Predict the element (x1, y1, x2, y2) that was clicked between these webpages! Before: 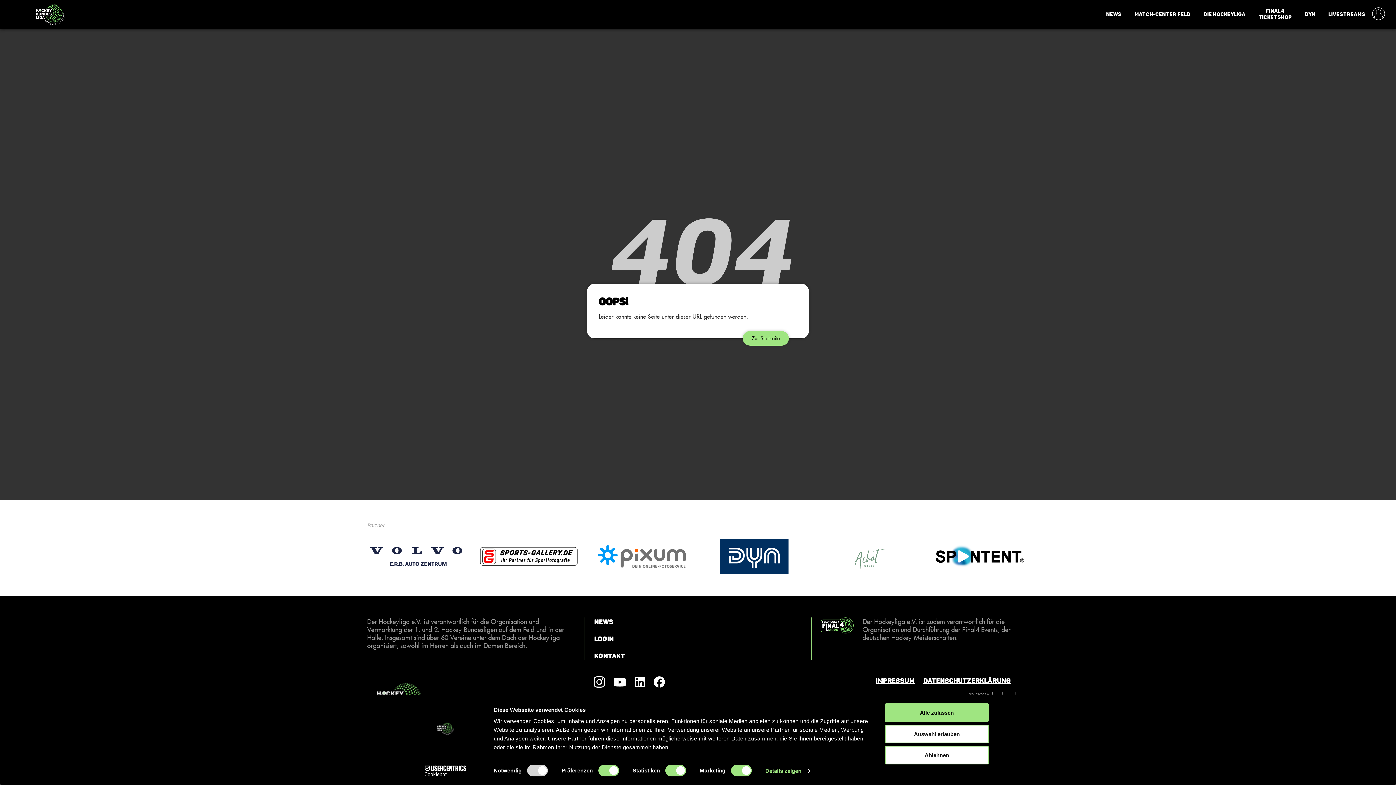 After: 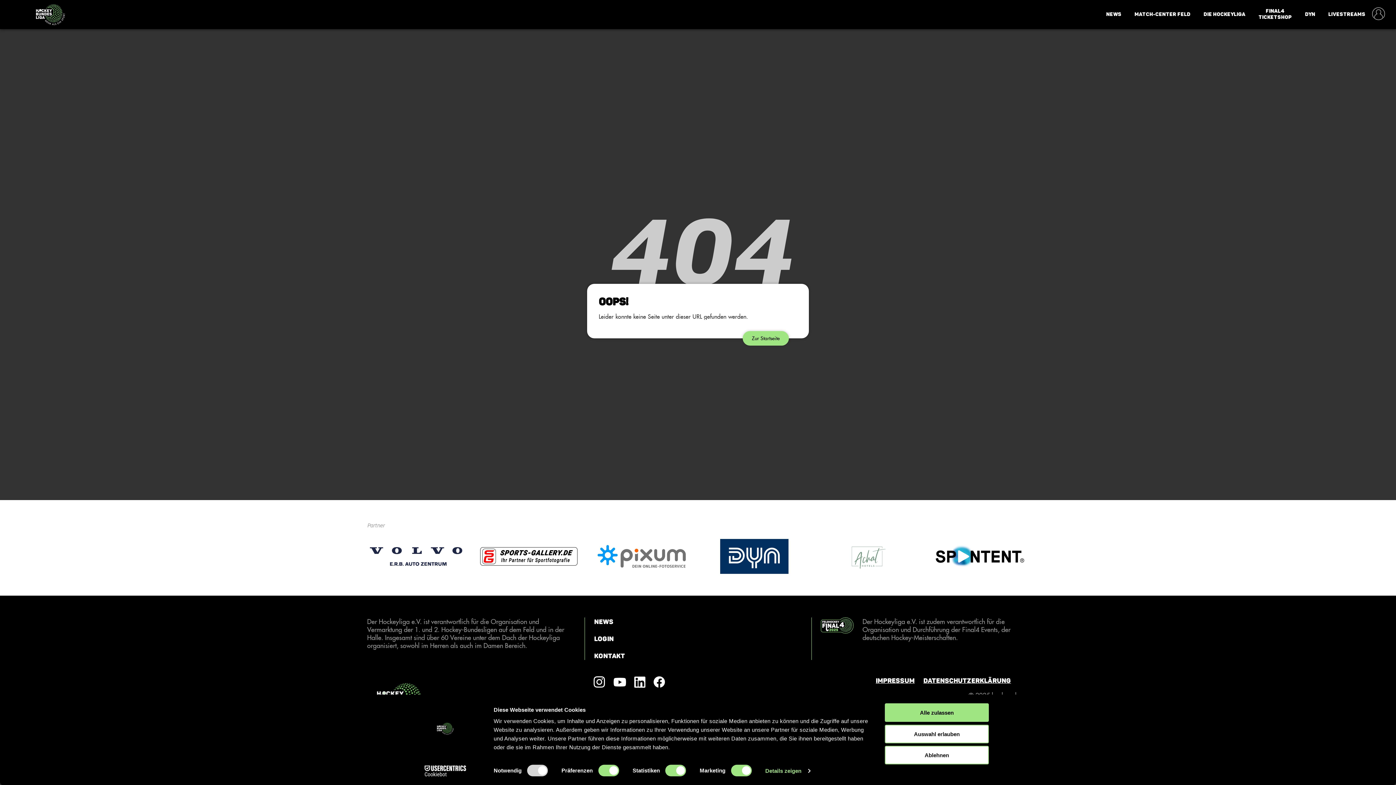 Action: bbox: (635, 680, 645, 689)